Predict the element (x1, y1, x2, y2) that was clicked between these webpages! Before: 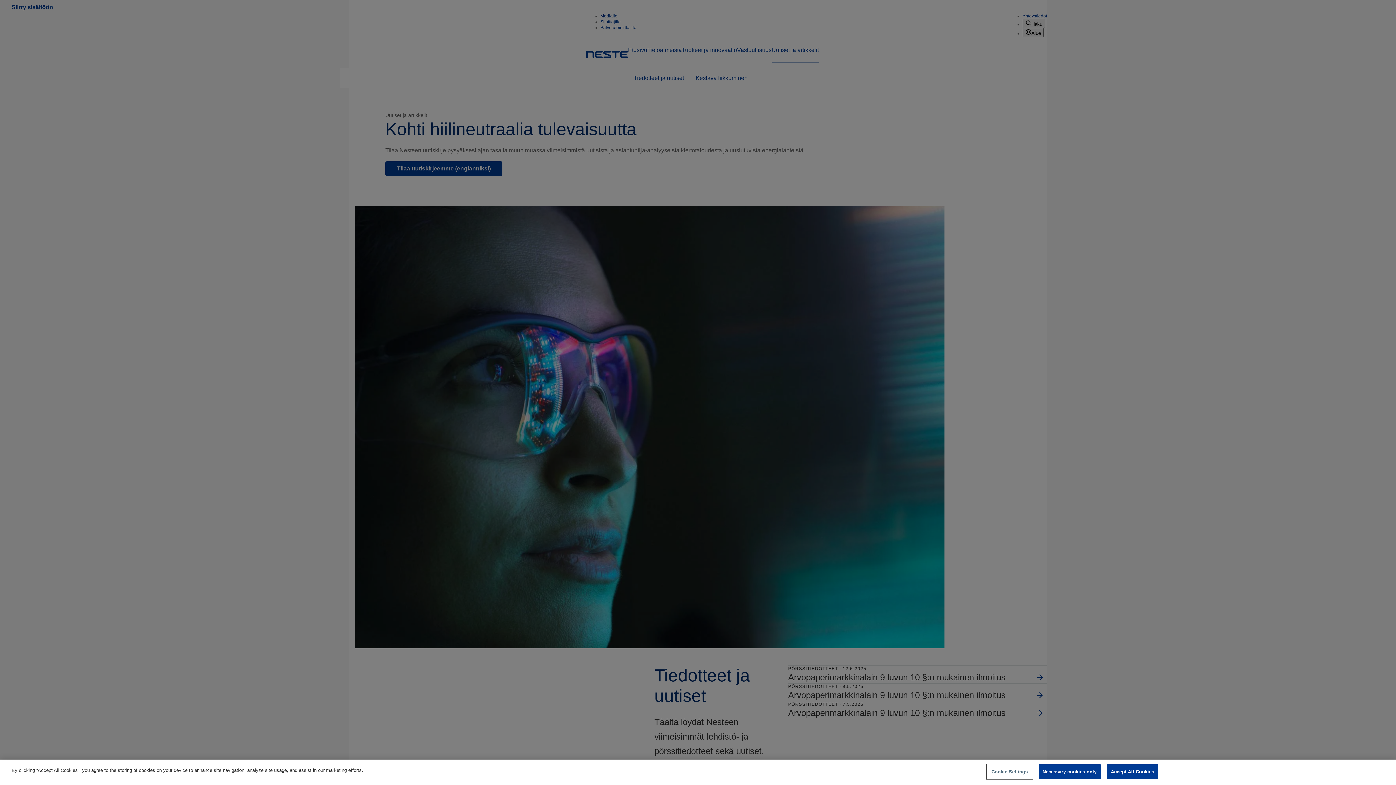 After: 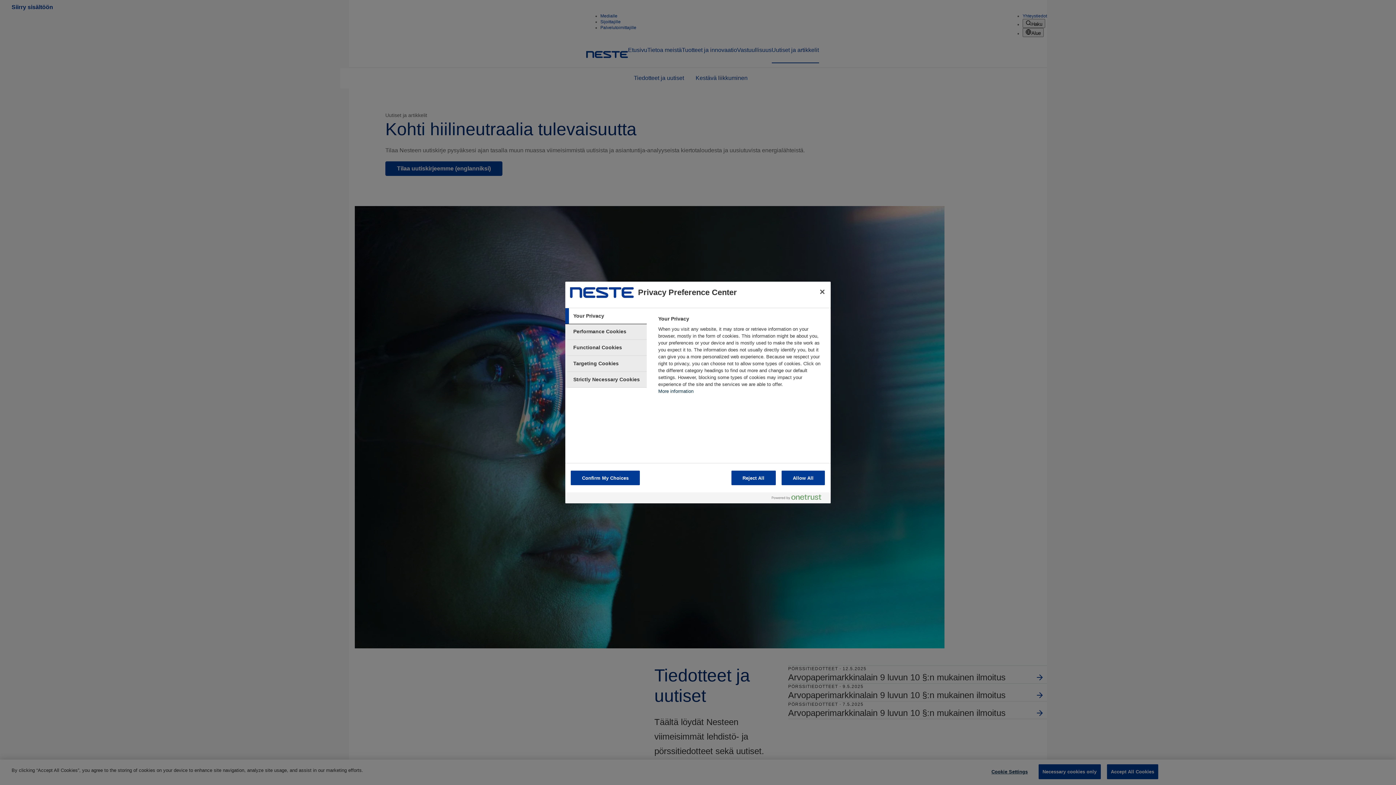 Action: label: Cookie Settings bbox: (987, 767, 1032, 781)